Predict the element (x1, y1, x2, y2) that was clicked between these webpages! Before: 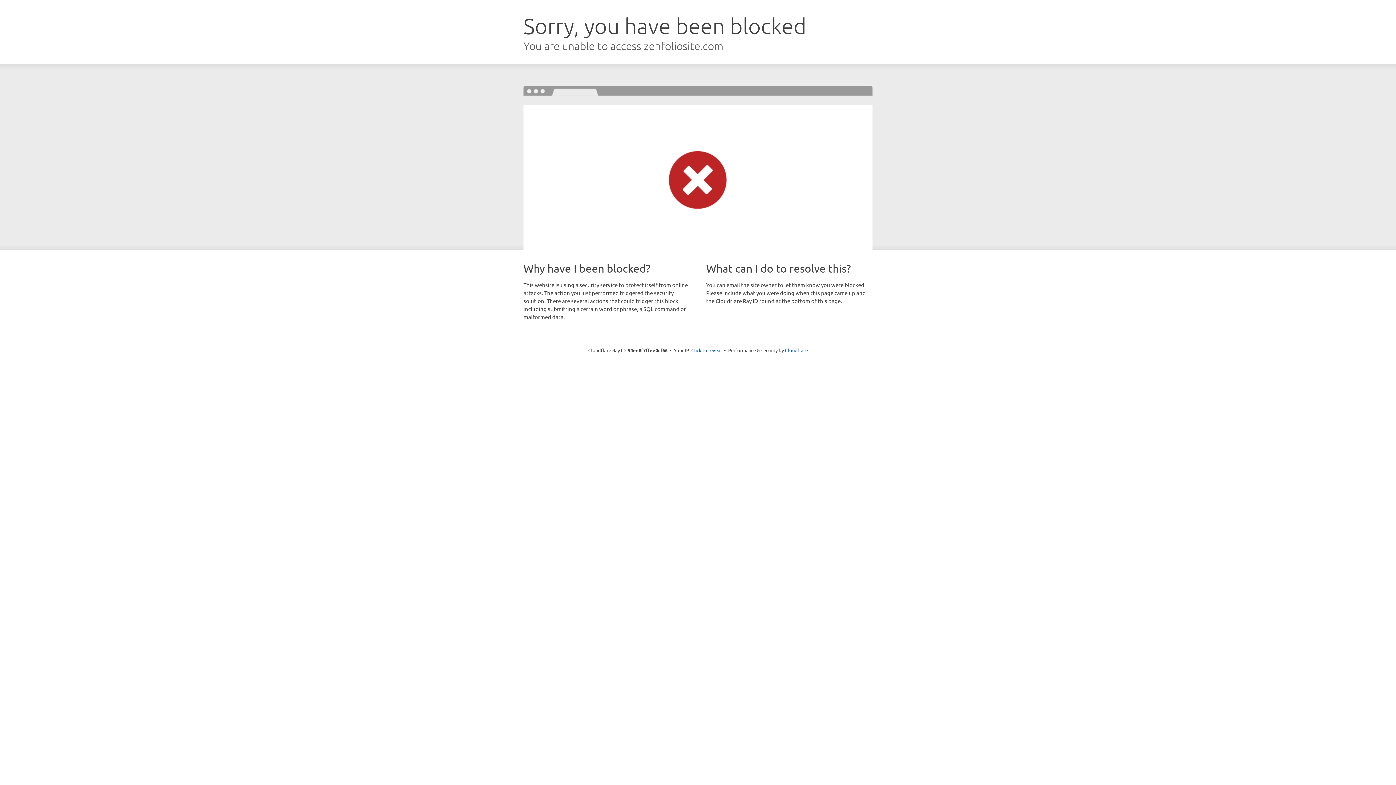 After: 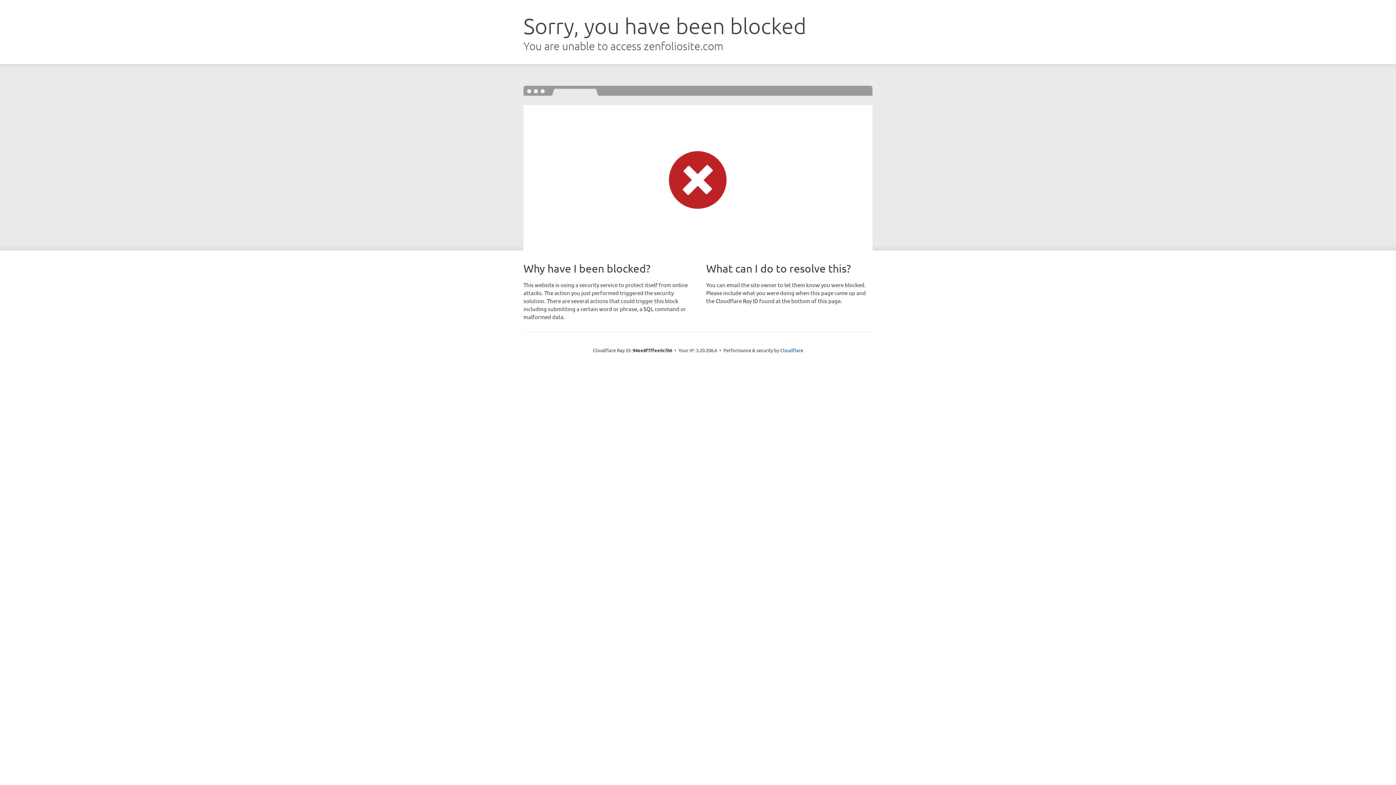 Action: bbox: (691, 346, 722, 353) label: Click to reveal